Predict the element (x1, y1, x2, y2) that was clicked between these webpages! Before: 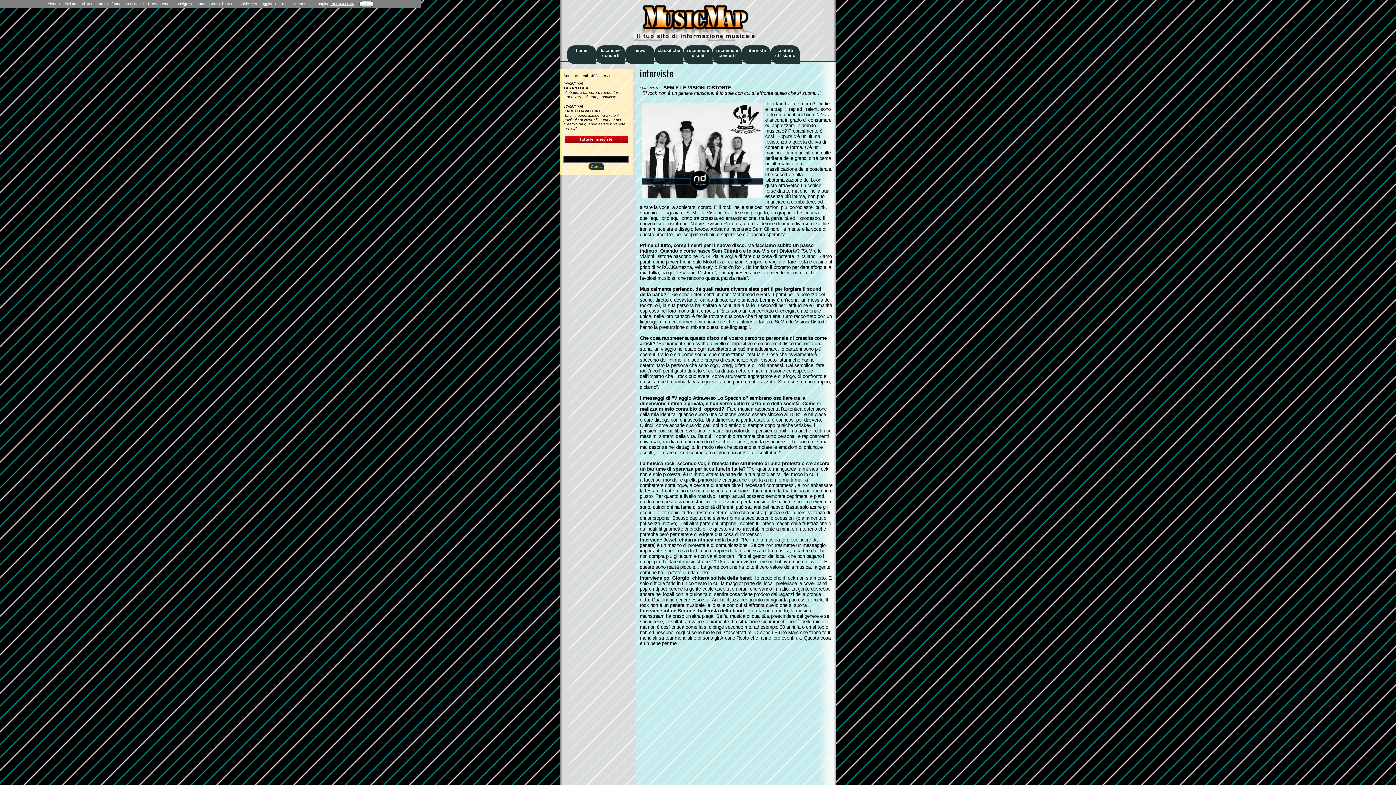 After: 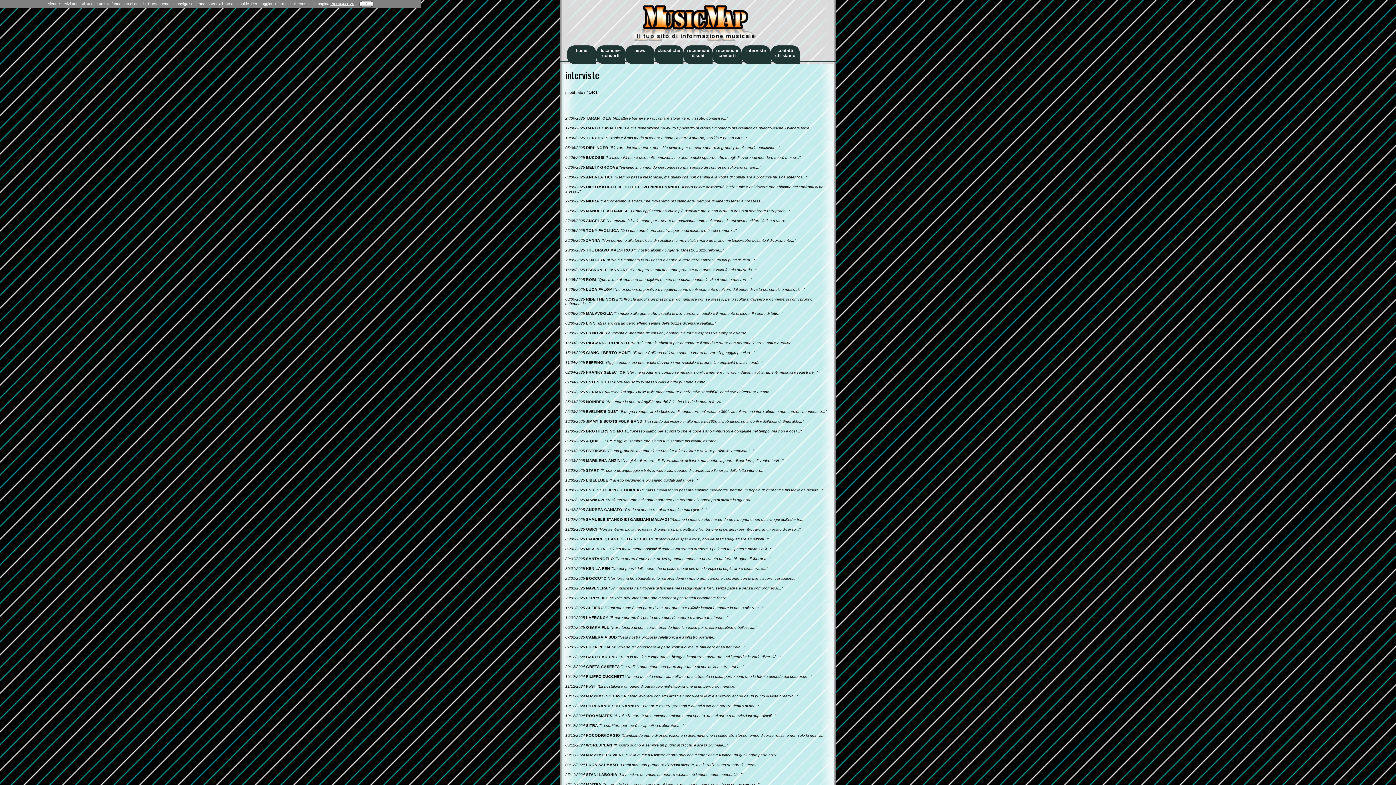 Action: bbox: (741, 45, 770, 64) label: interviste
 